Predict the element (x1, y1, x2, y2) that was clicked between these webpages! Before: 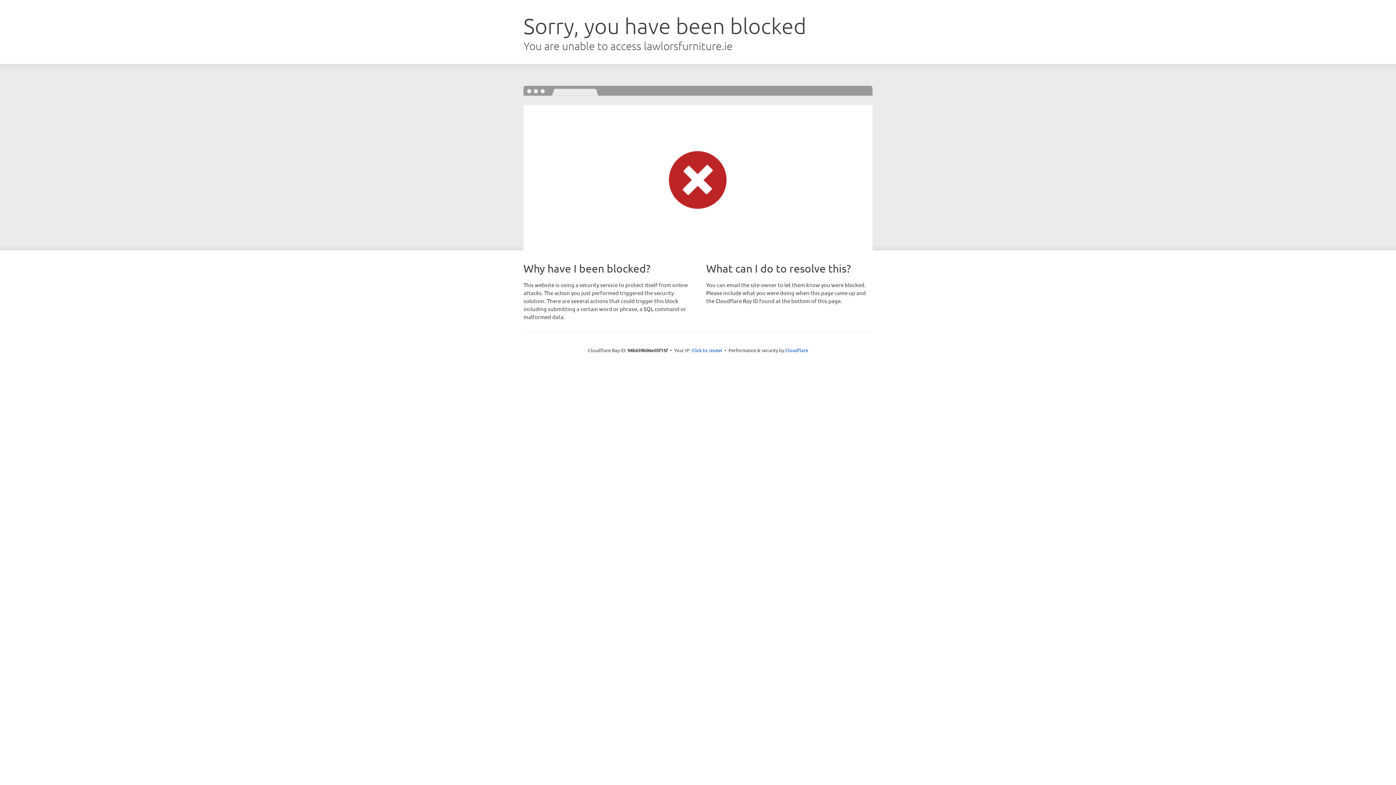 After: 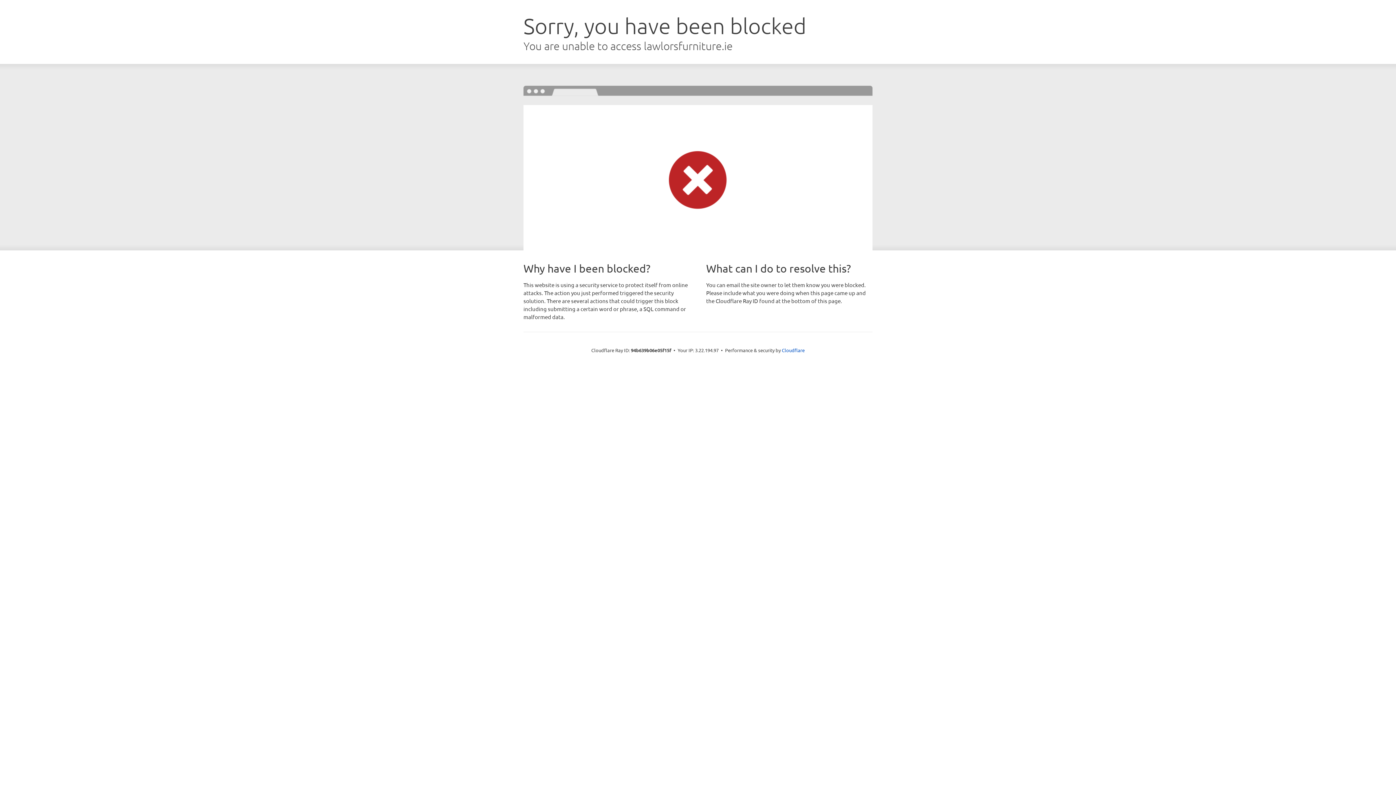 Action: label: Click to reveal bbox: (691, 346, 722, 353)